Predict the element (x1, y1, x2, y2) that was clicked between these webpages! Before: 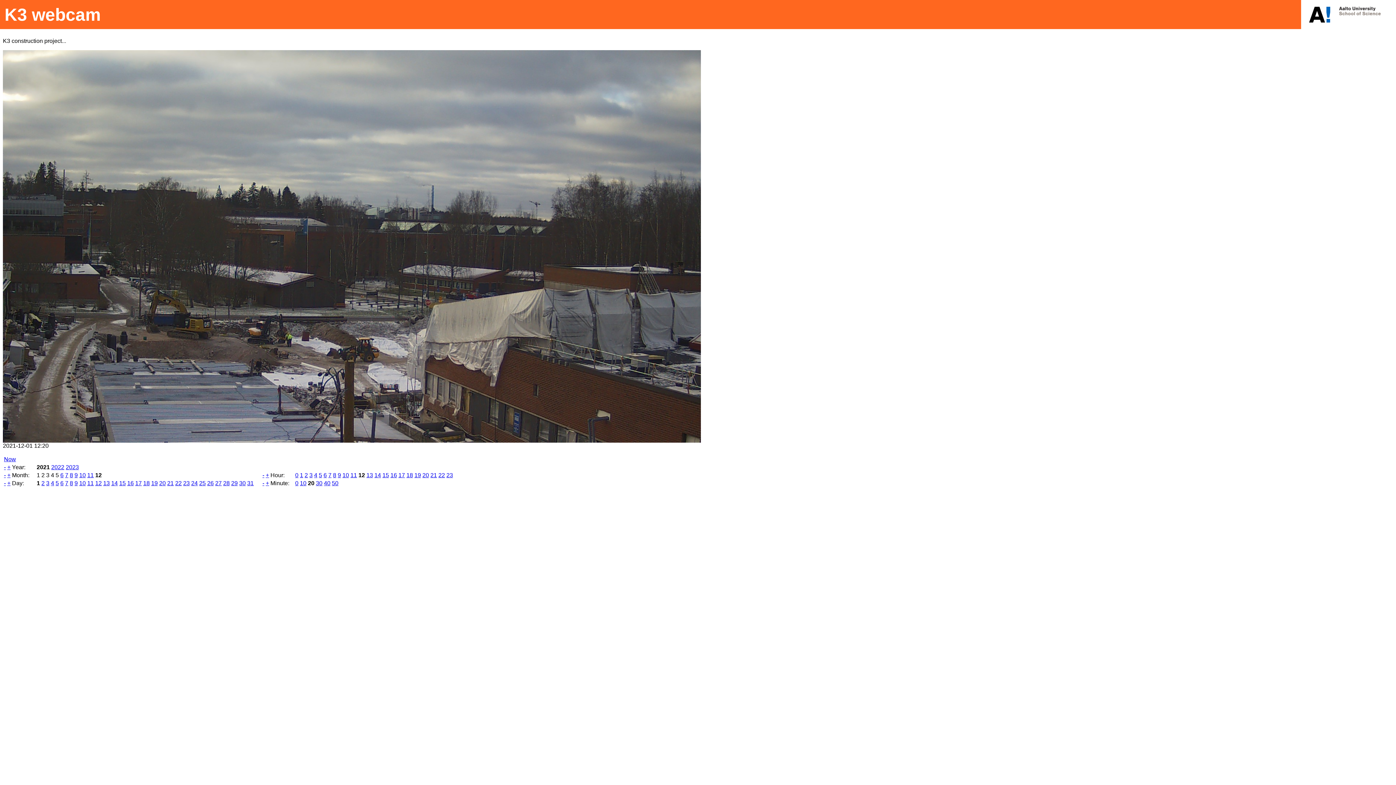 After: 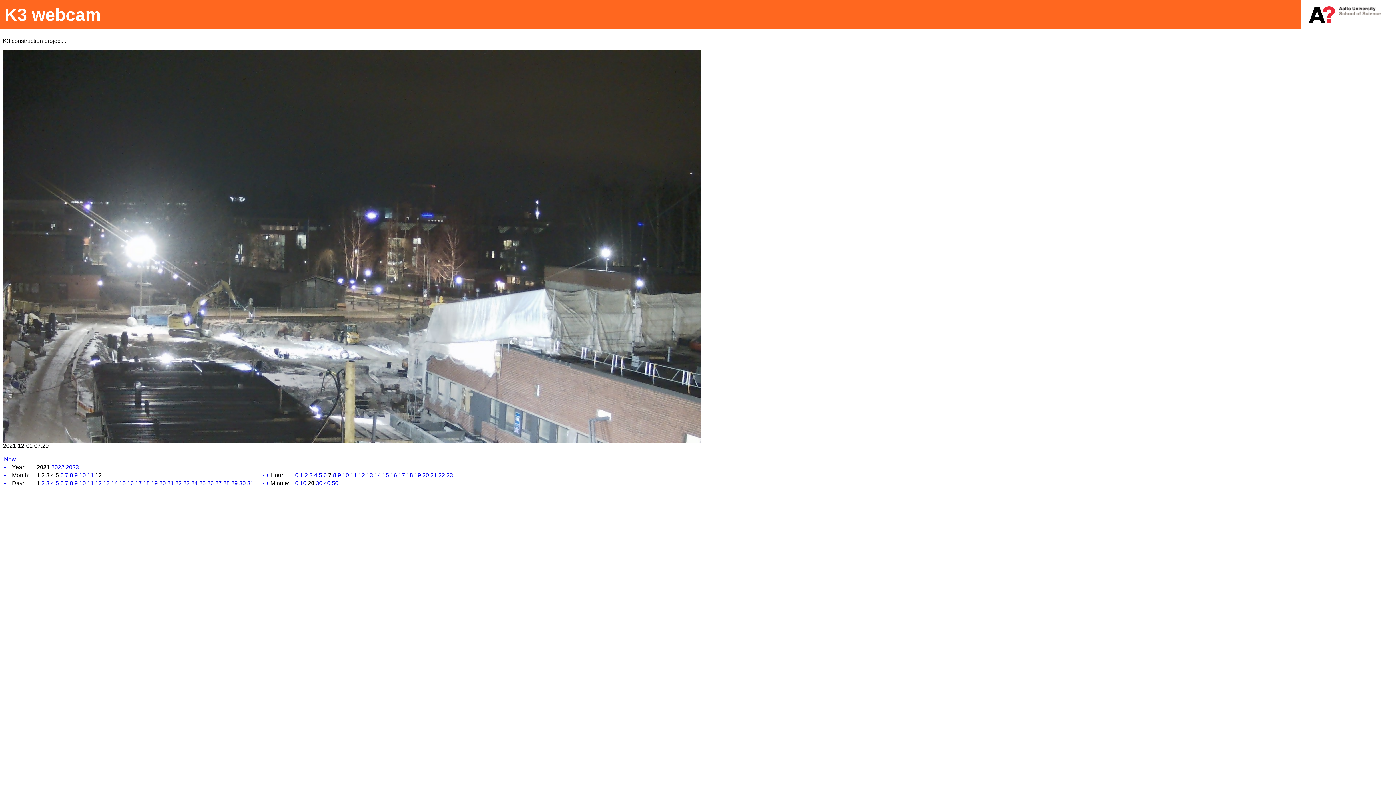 Action: label: 7 bbox: (328, 472, 331, 478)